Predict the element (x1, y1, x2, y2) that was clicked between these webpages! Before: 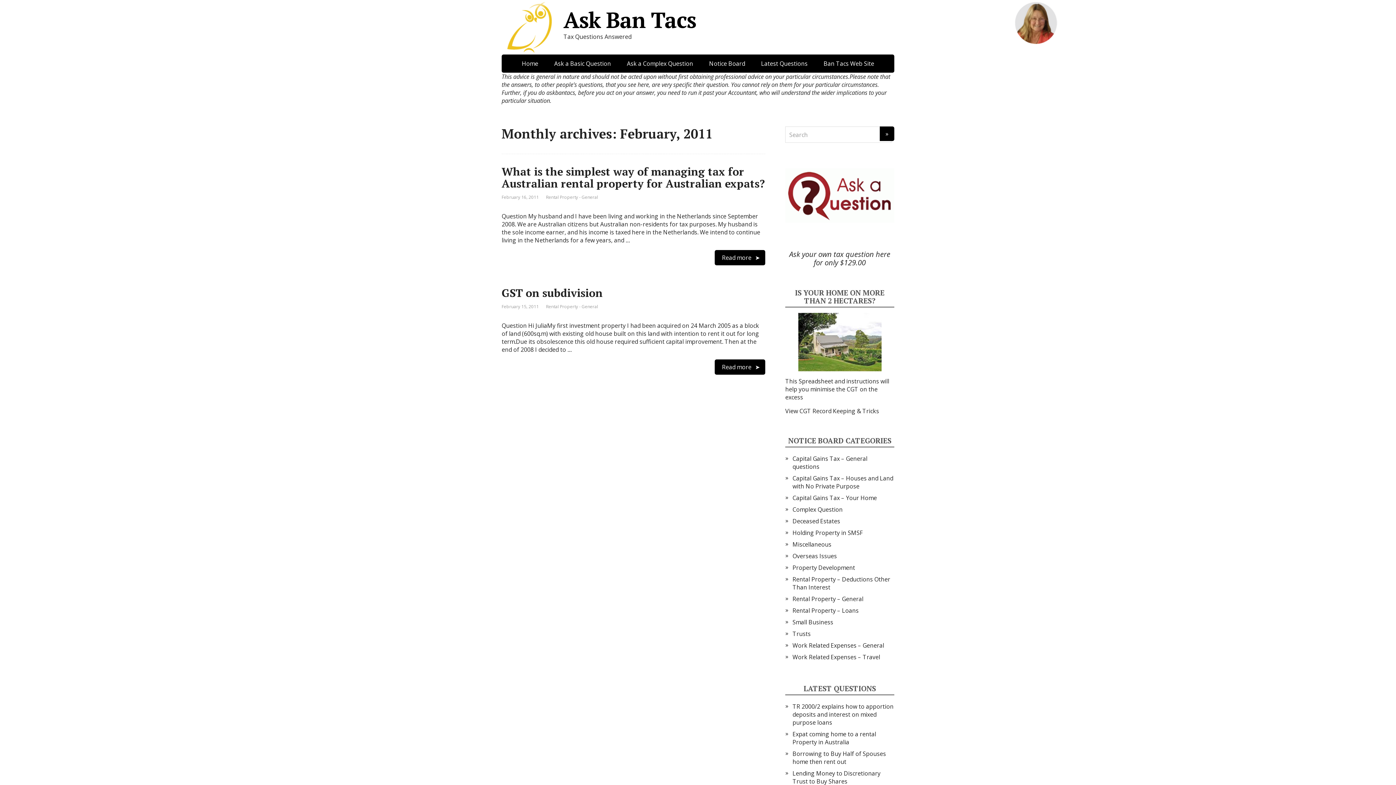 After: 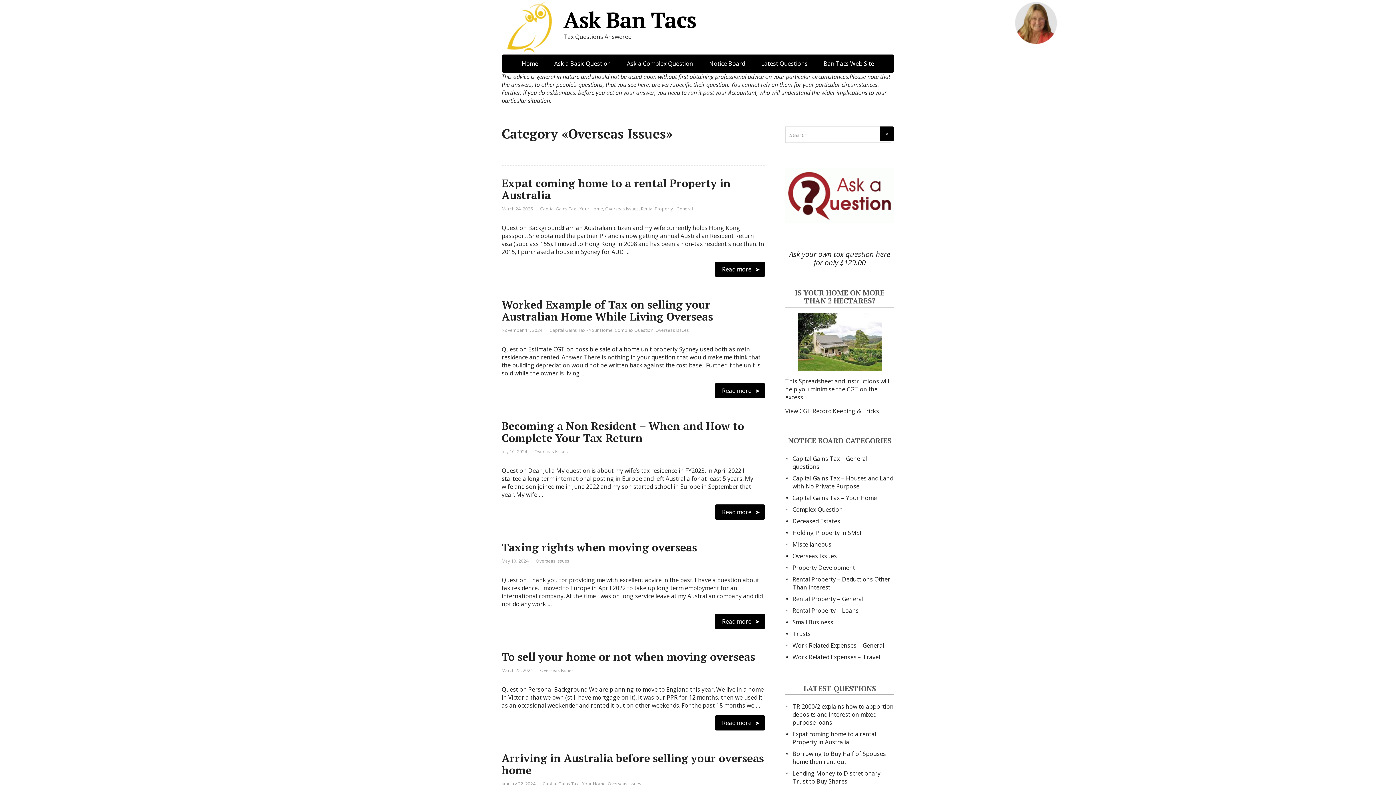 Action: bbox: (792, 552, 837, 560) label: Overseas Issues